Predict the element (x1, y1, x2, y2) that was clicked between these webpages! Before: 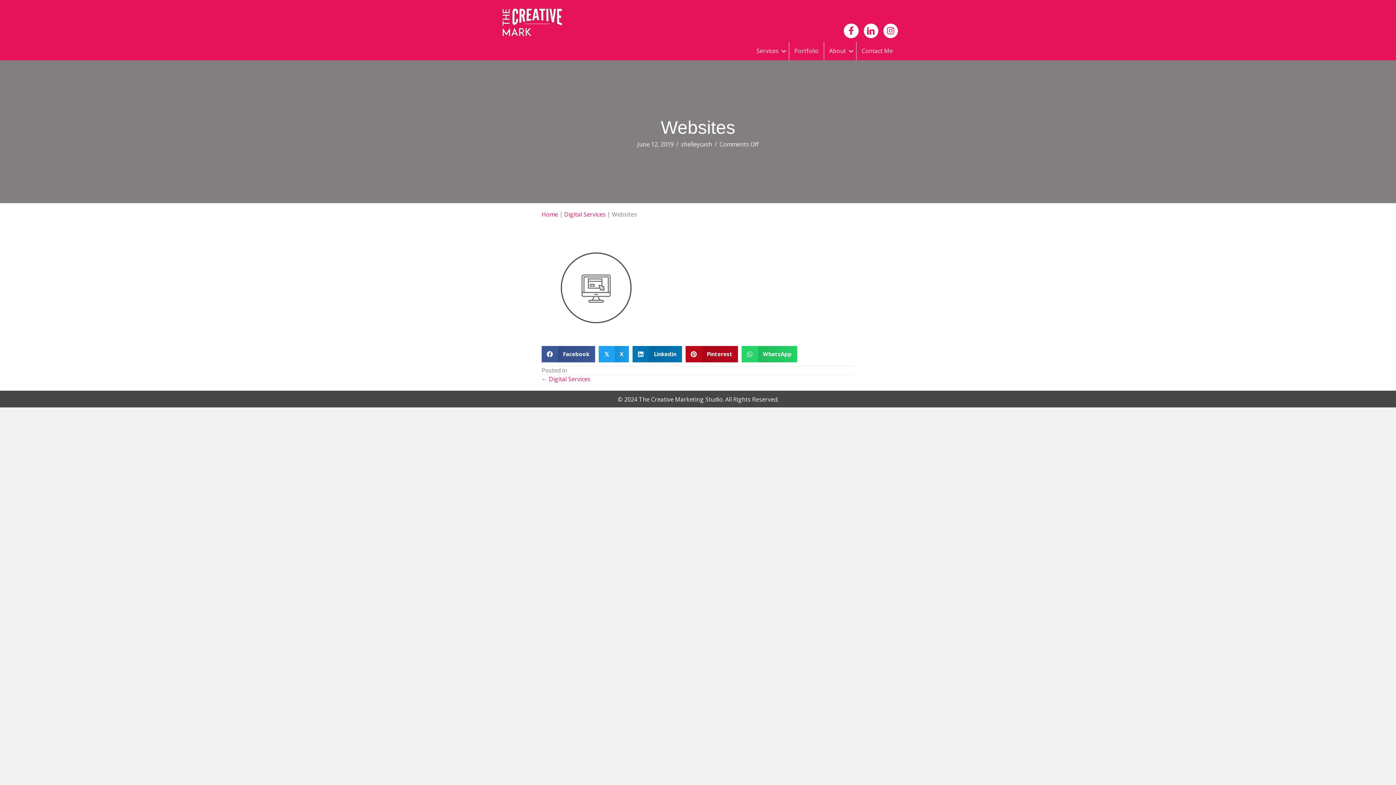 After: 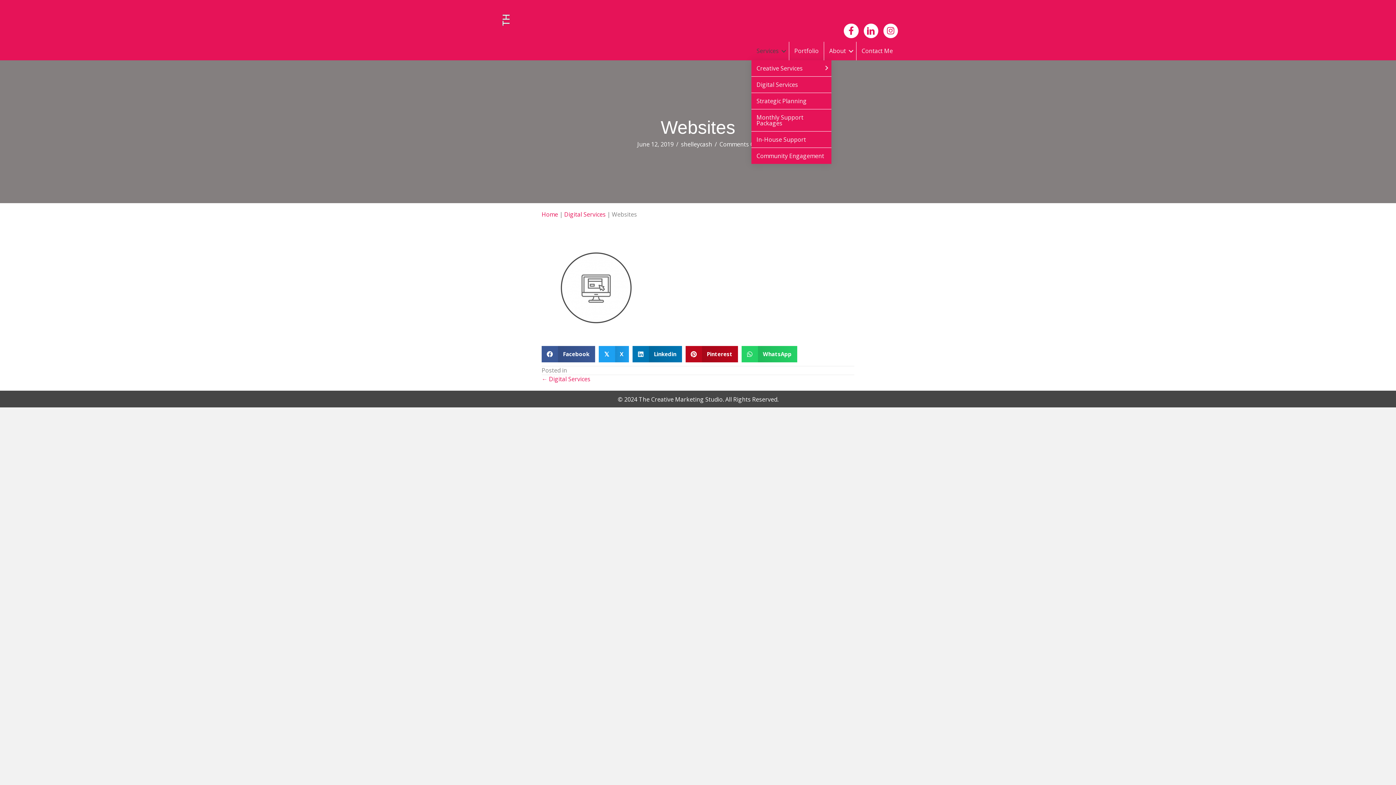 Action: label: Services bbox: (751, 41, 789, 60)